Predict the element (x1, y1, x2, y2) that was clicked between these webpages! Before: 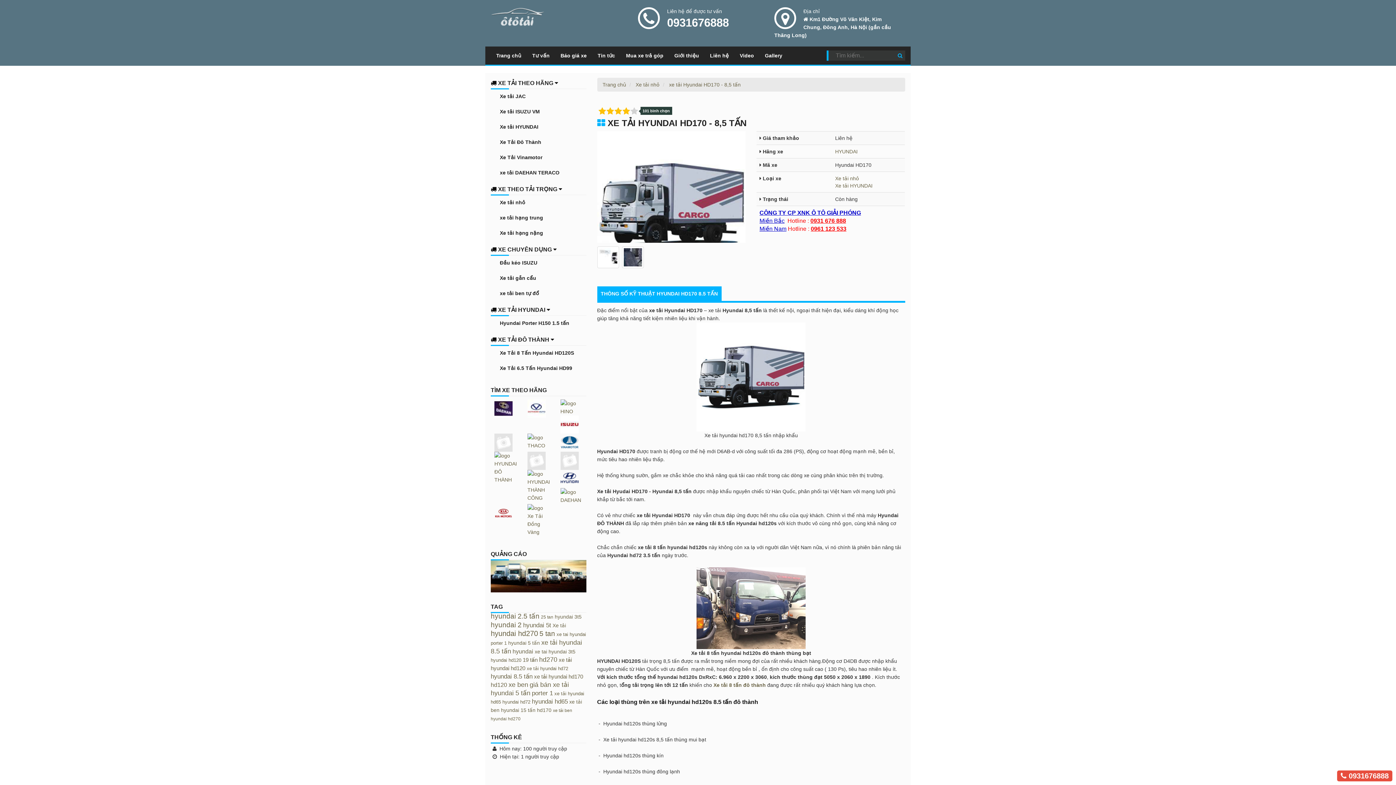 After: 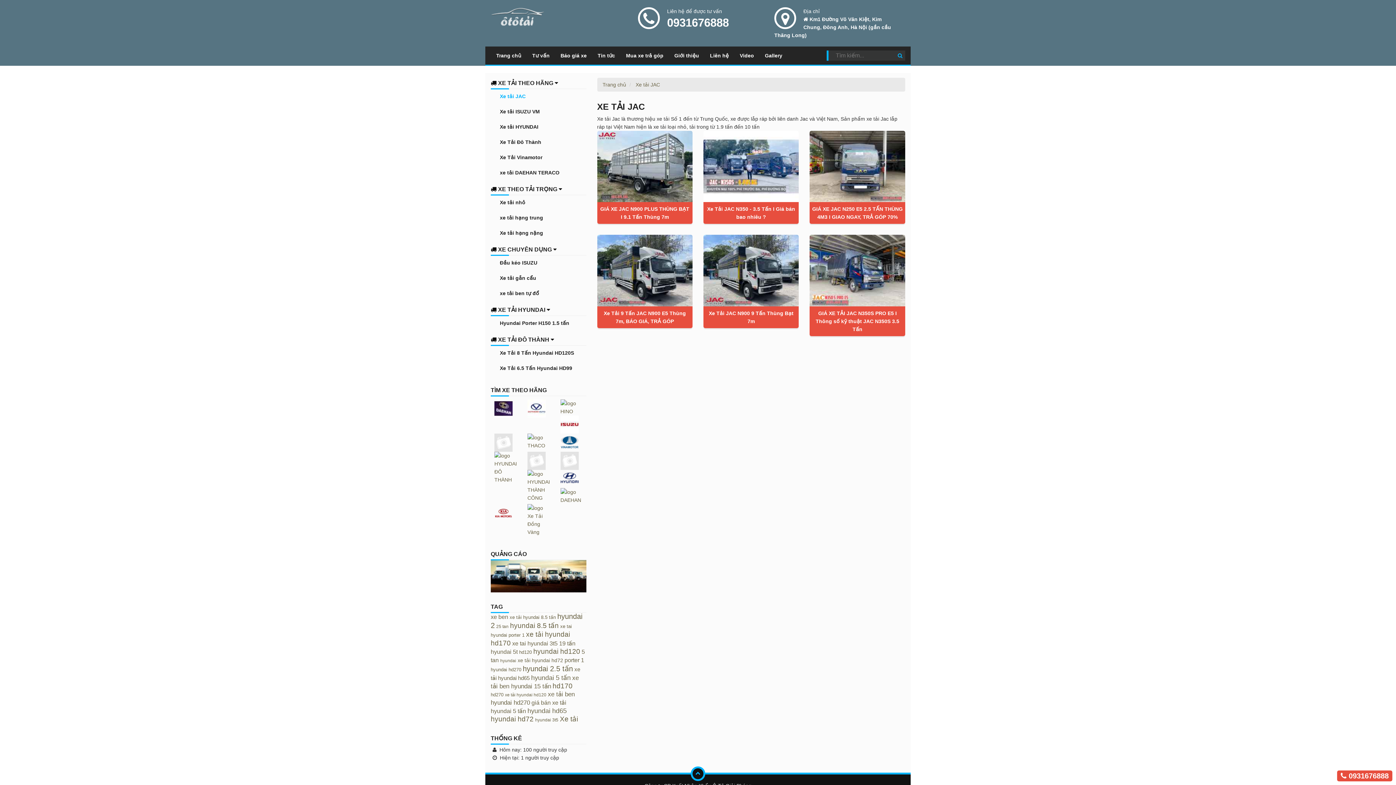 Action: bbox: (496, 92, 580, 100) label: Xe tải JAC